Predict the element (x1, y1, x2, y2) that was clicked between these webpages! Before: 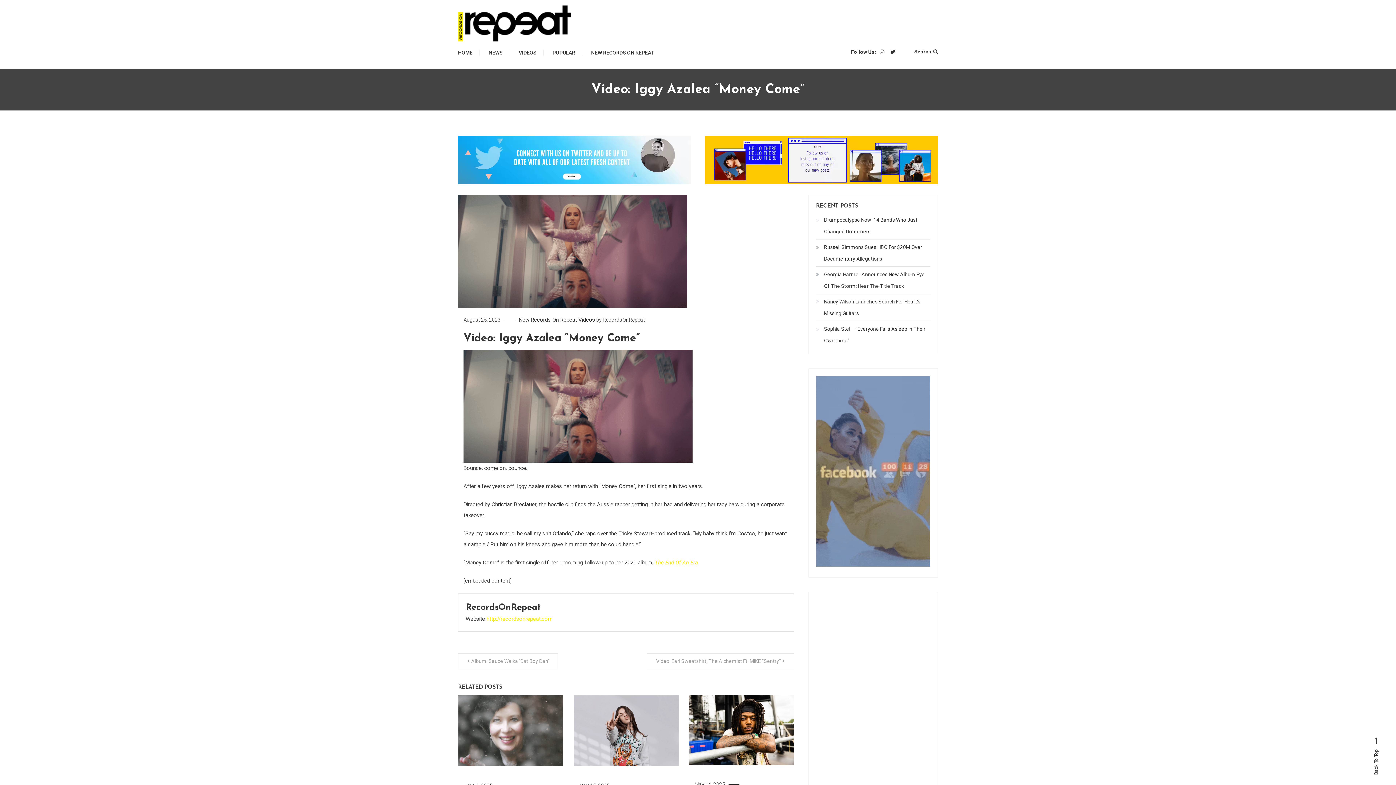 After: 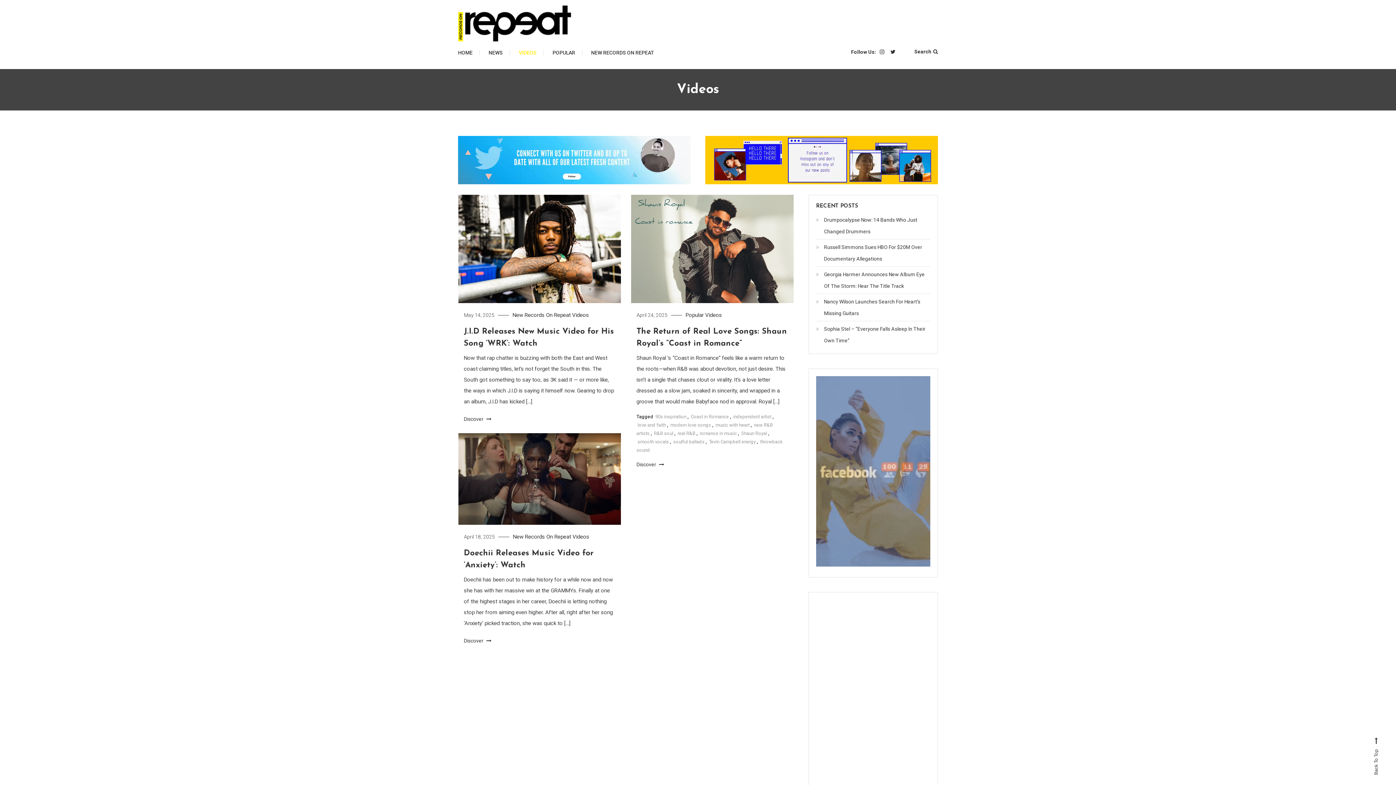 Action: label: VIDEOS bbox: (511, 41, 544, 63)